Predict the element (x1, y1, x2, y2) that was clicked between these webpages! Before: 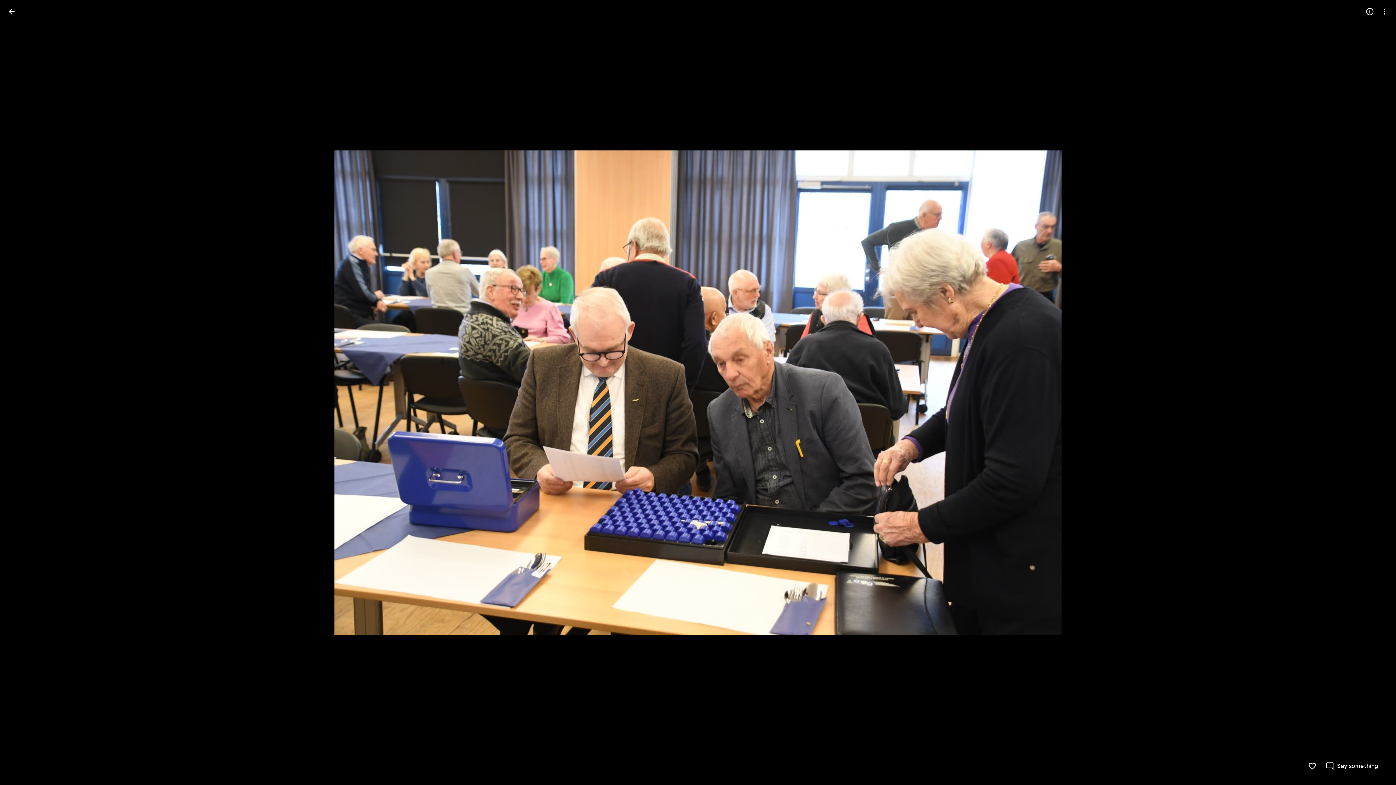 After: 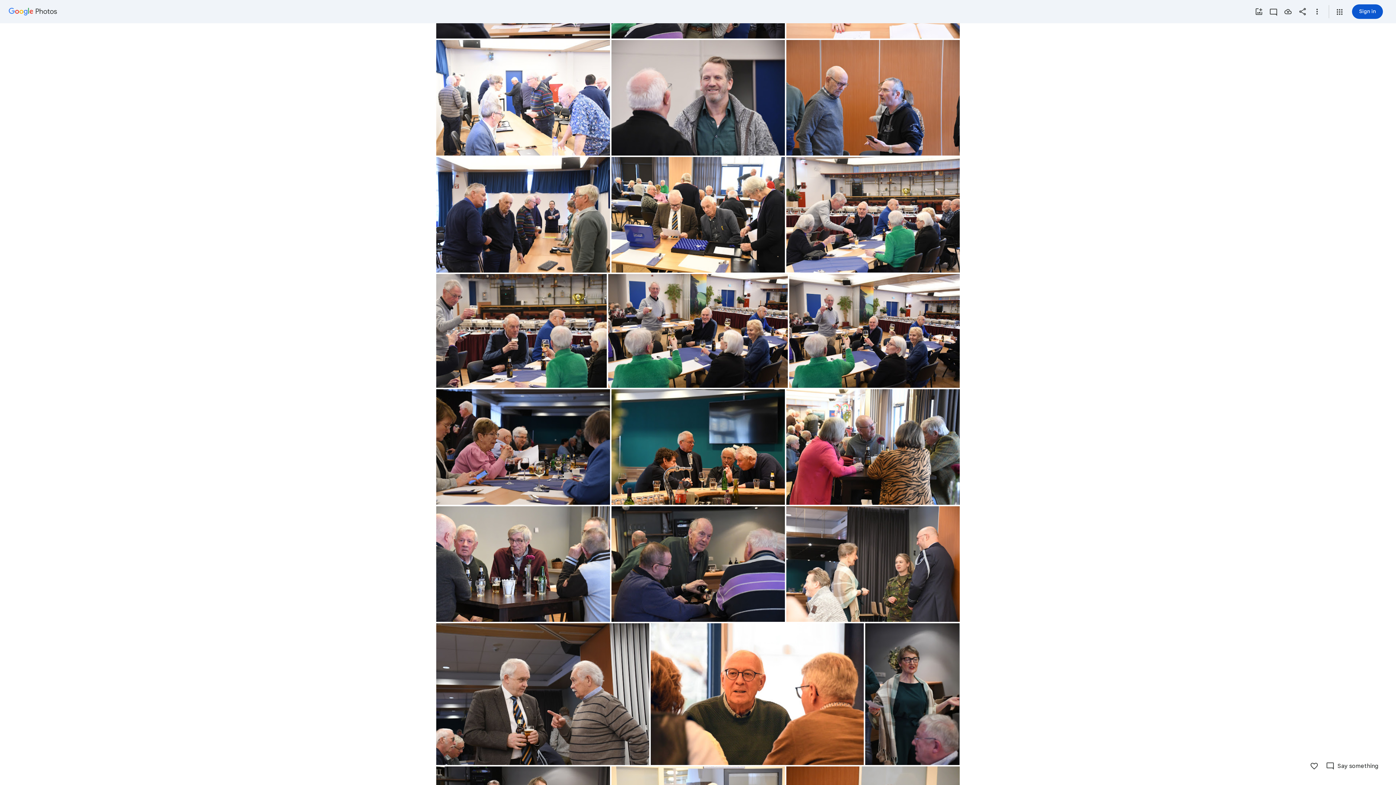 Action: bbox: (2, 2, 20, 20) label: Back to photos